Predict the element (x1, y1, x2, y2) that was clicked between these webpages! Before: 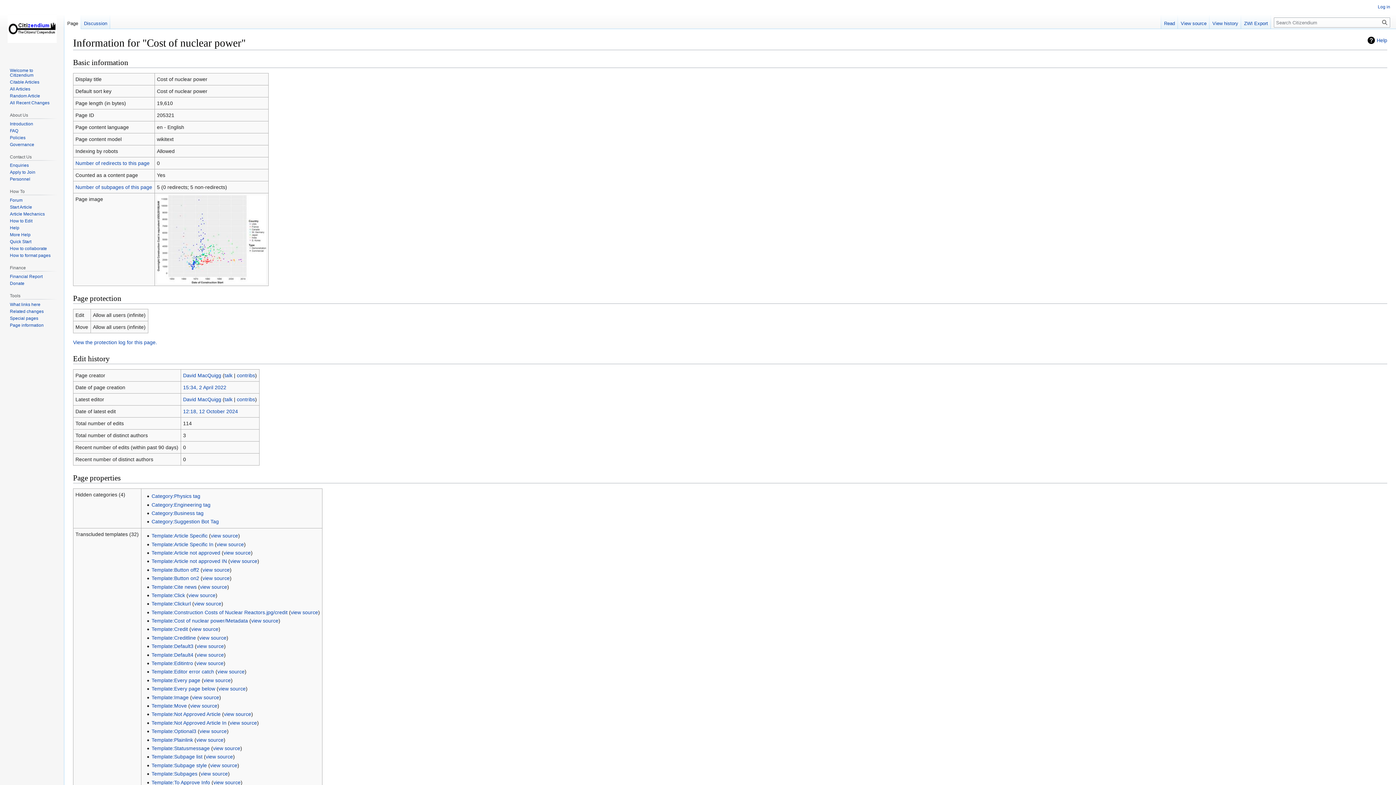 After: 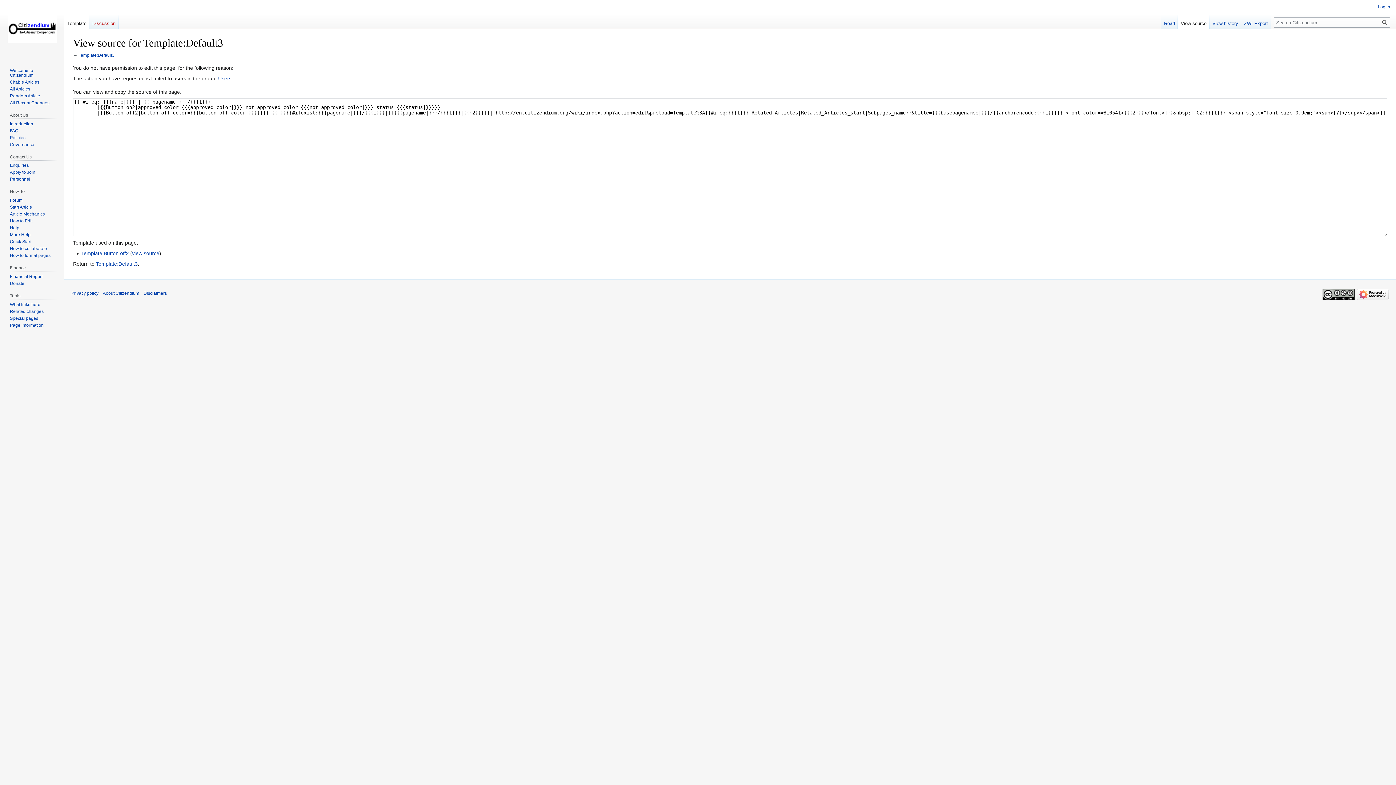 Action: bbox: (196, 643, 223, 649) label: view source